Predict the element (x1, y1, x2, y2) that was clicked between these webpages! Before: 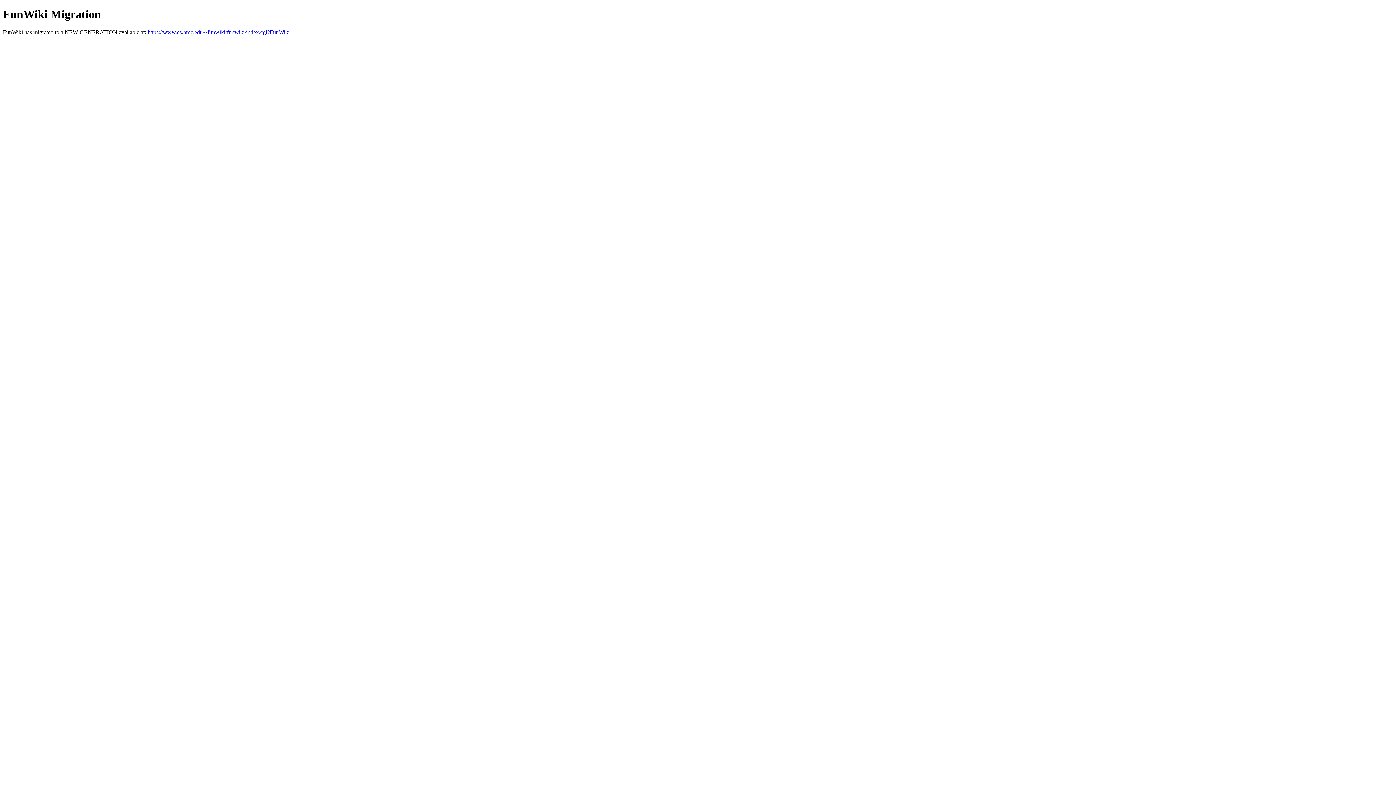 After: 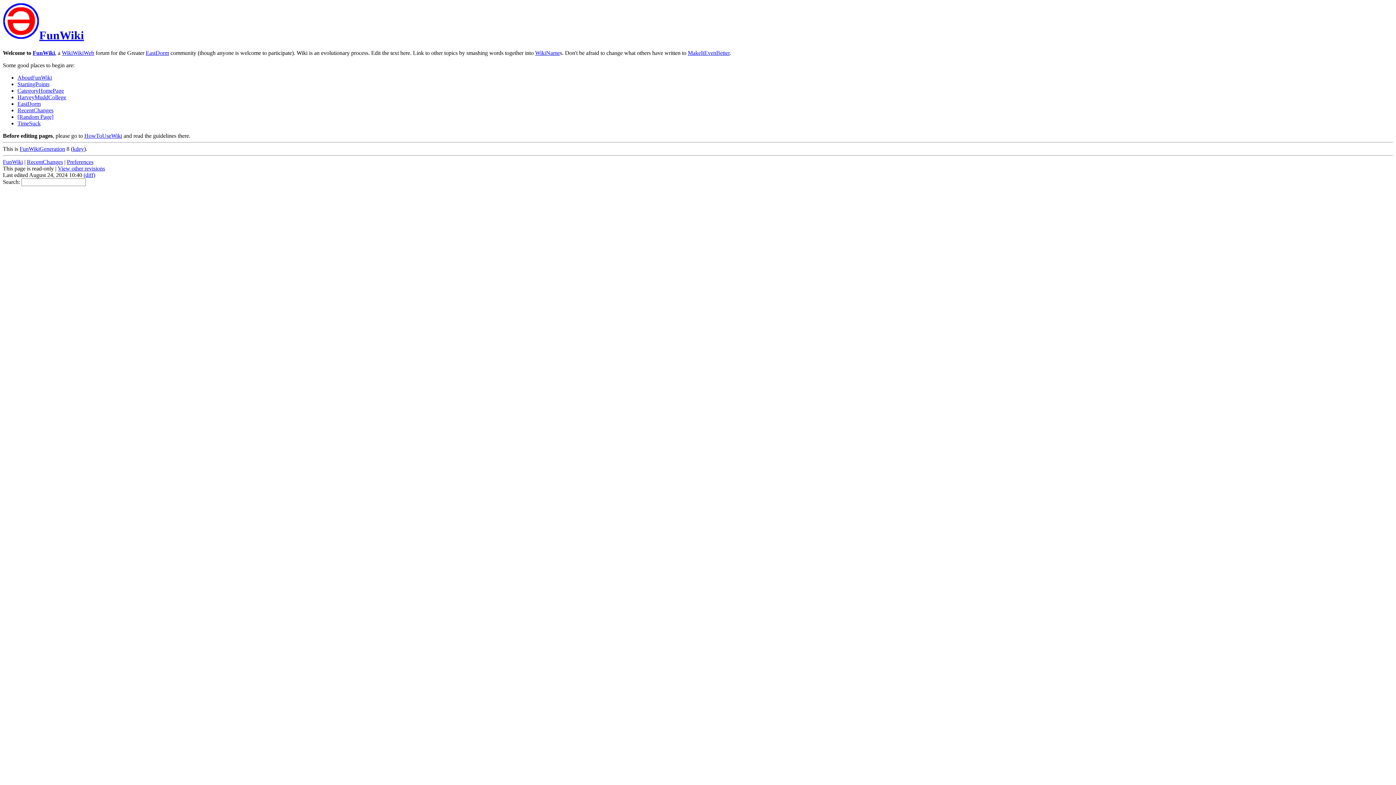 Action: label: https://www.cs.hmc.edu/~funwiki/funwiki/index.cgi?FunWiki bbox: (147, 29, 289, 35)